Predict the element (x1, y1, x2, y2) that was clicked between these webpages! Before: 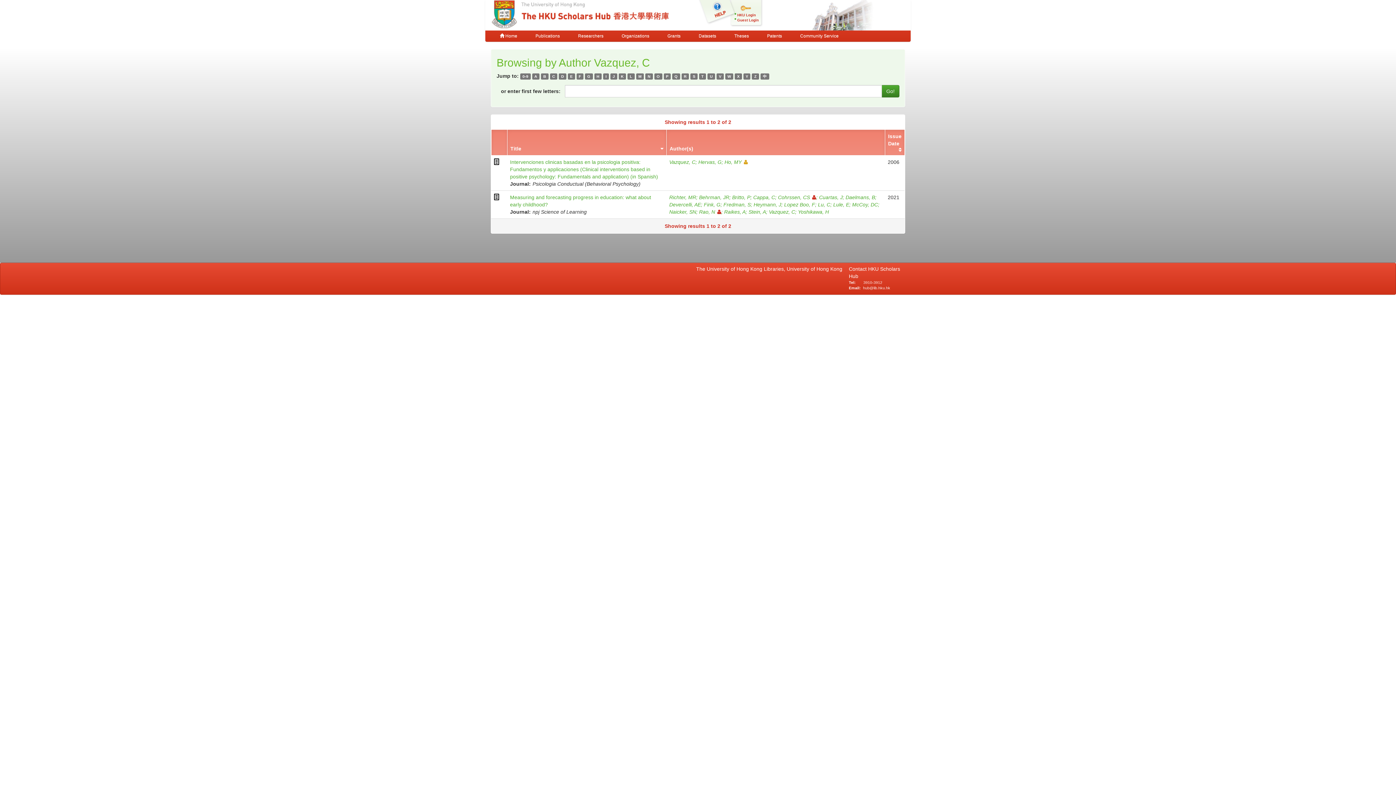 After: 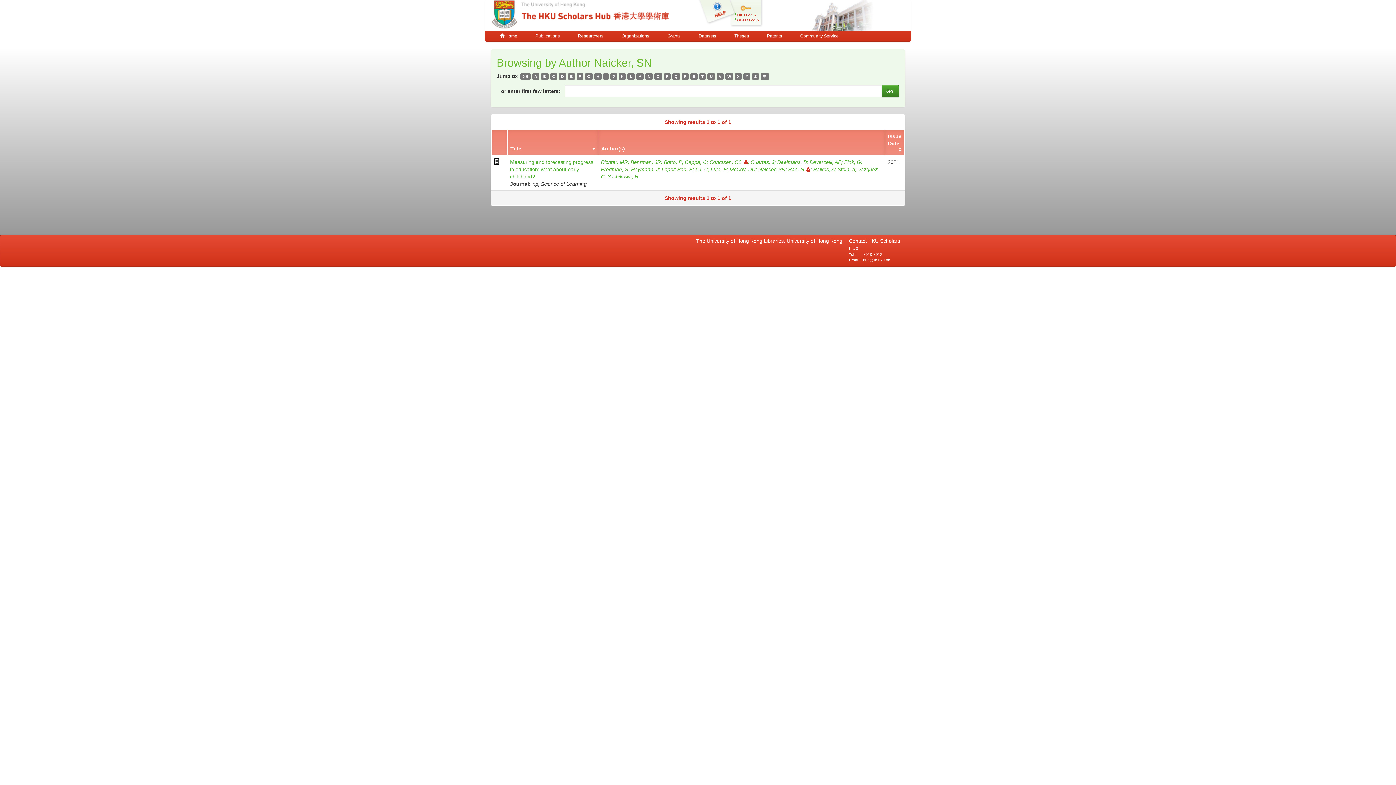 Action: bbox: (669, 209, 699, 214) label: Naicker, SN